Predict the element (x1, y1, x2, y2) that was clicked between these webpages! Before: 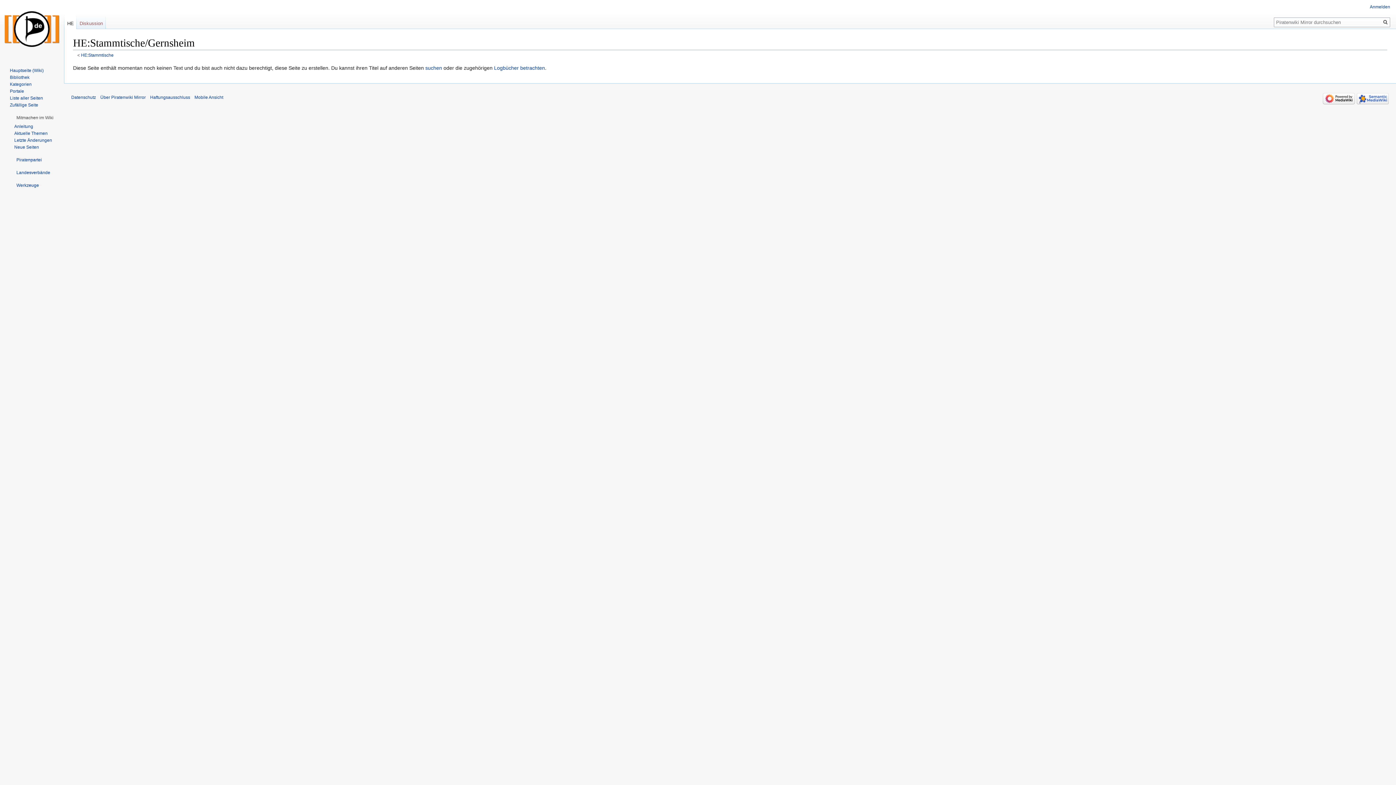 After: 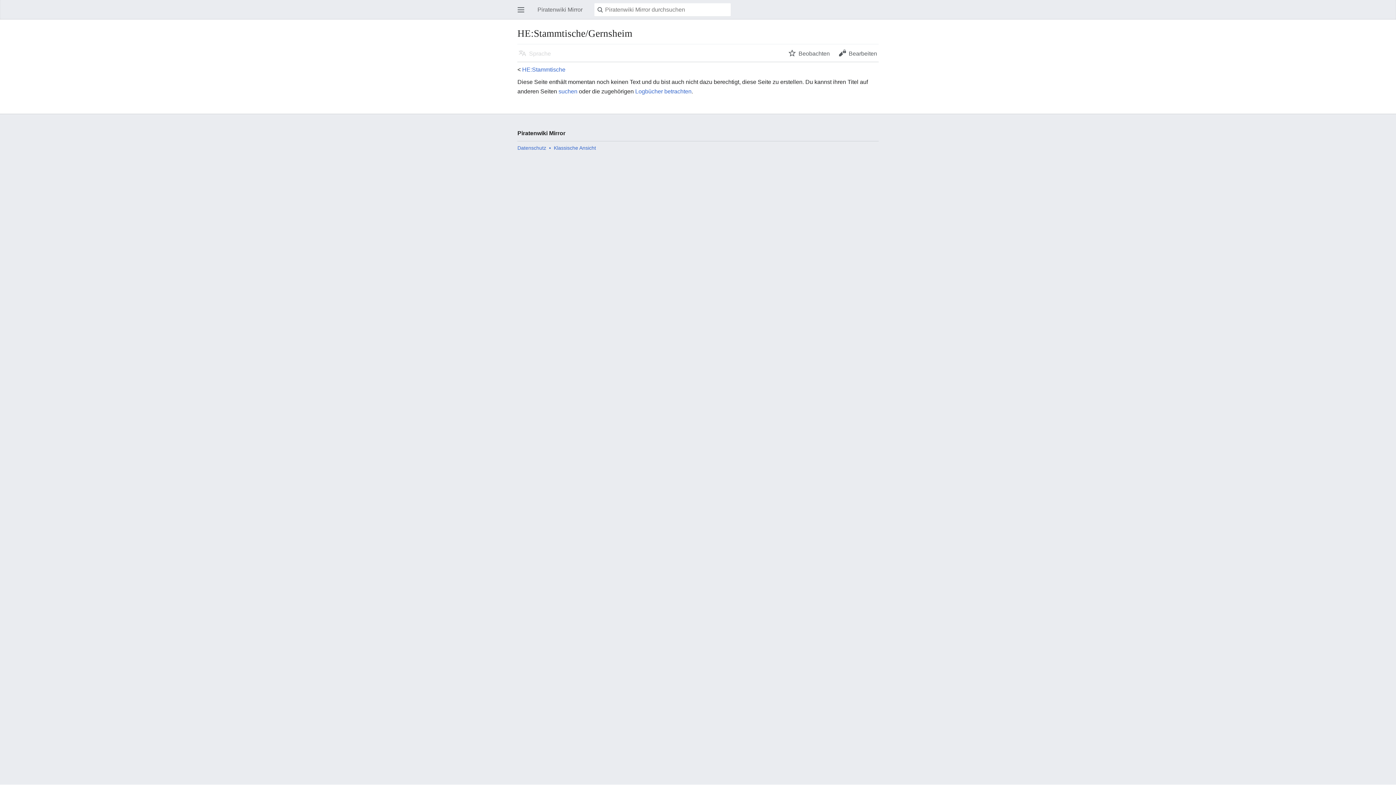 Action: bbox: (194, 94, 223, 99) label: Mobile Ansicht